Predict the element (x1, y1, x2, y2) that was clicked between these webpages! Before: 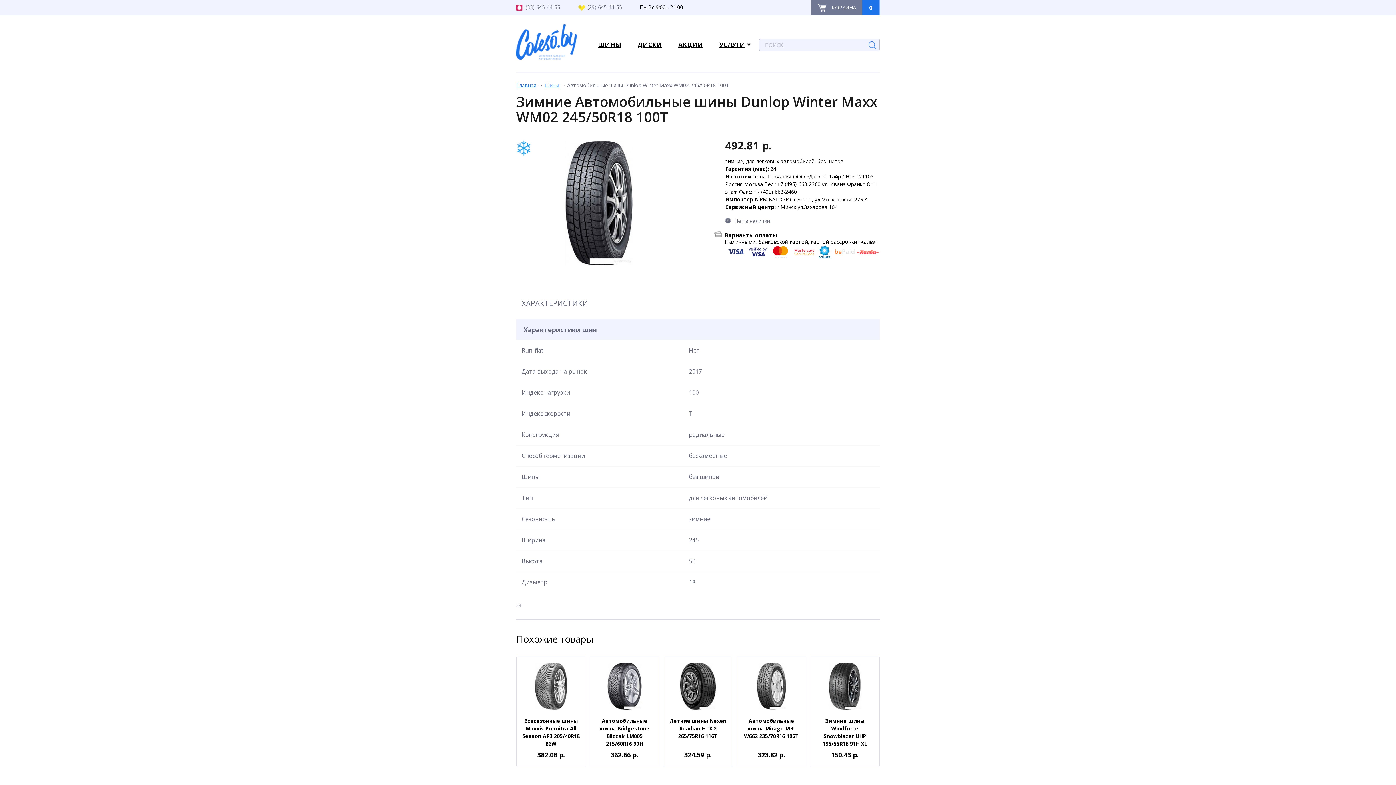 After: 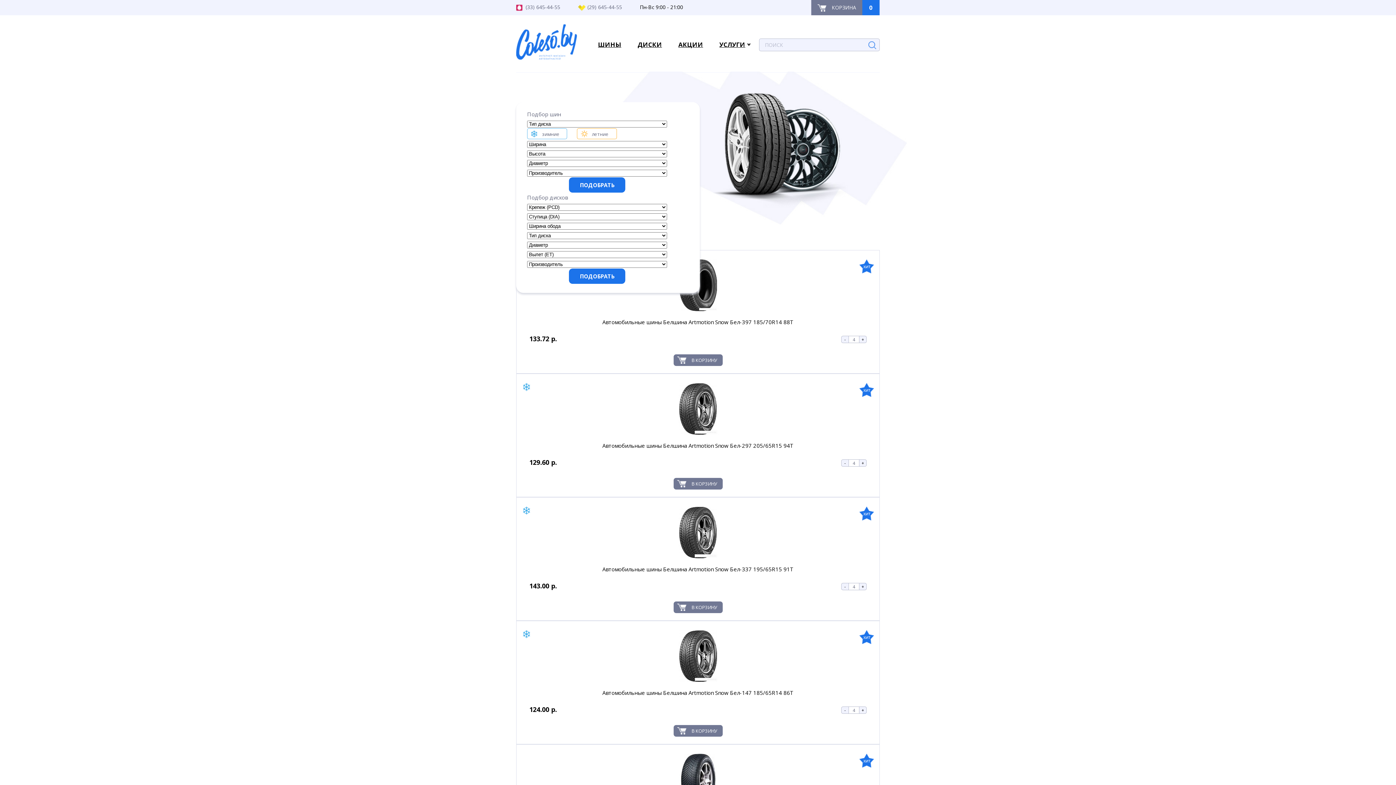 Action: bbox: (516, 80, 536, 90) label: Главная